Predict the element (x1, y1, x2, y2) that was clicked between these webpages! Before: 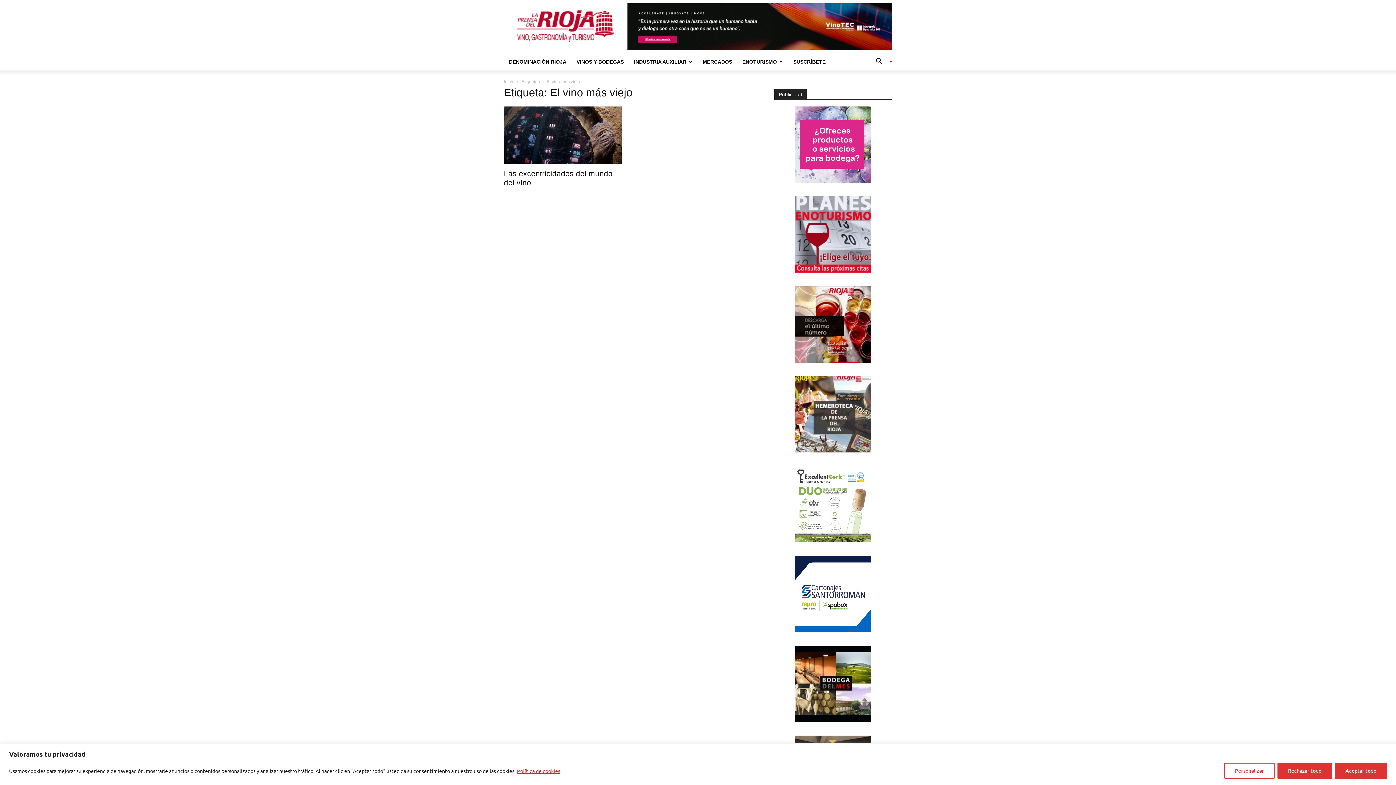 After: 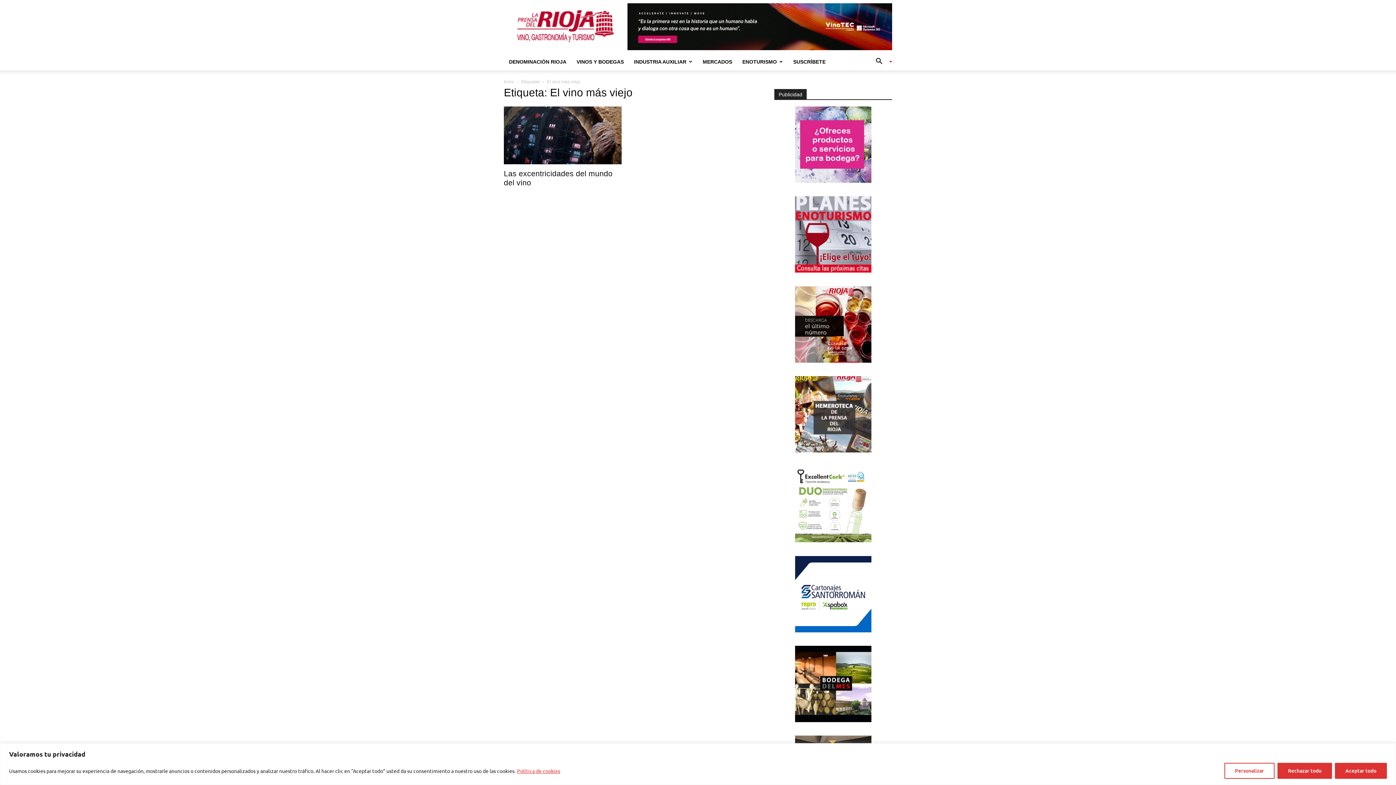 Action: label: Política de cookies bbox: (516, 767, 560, 774)